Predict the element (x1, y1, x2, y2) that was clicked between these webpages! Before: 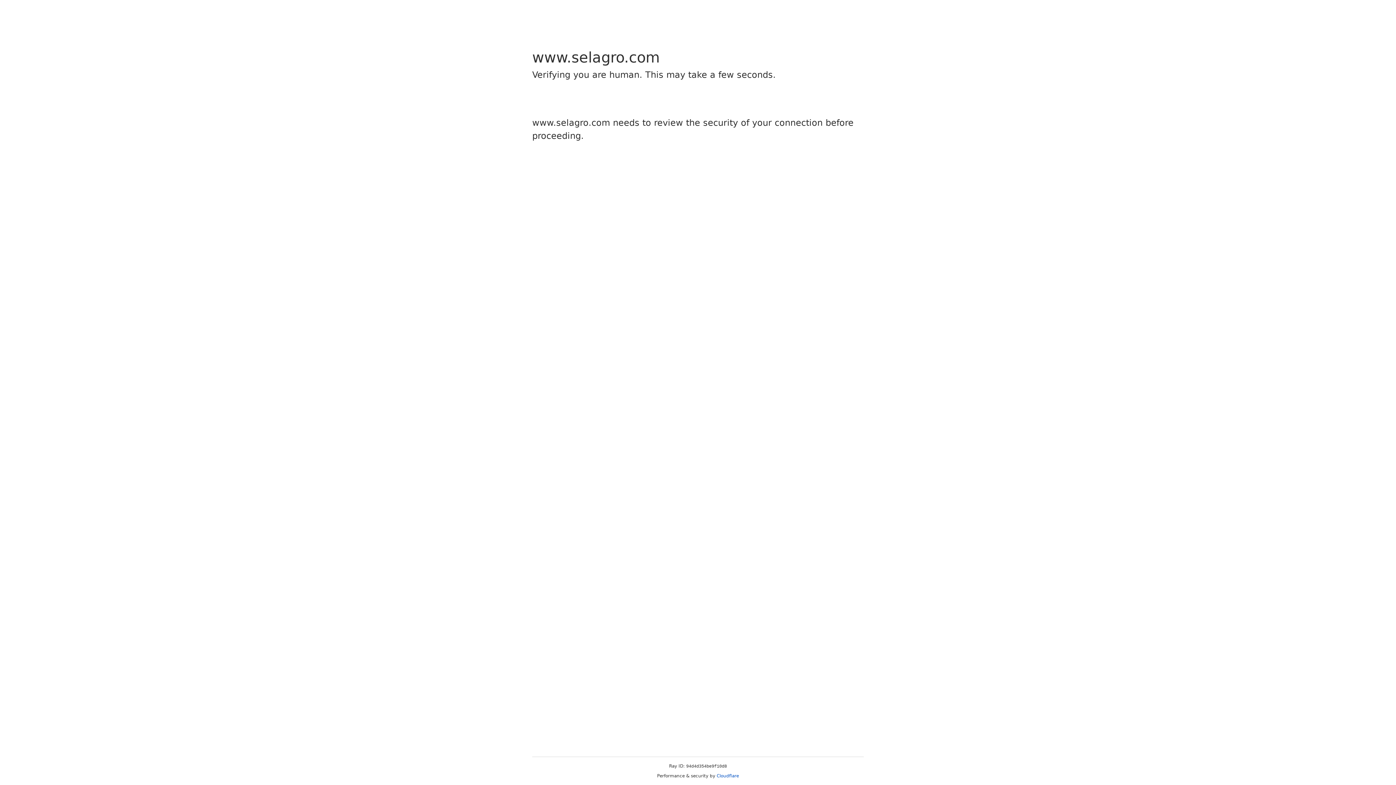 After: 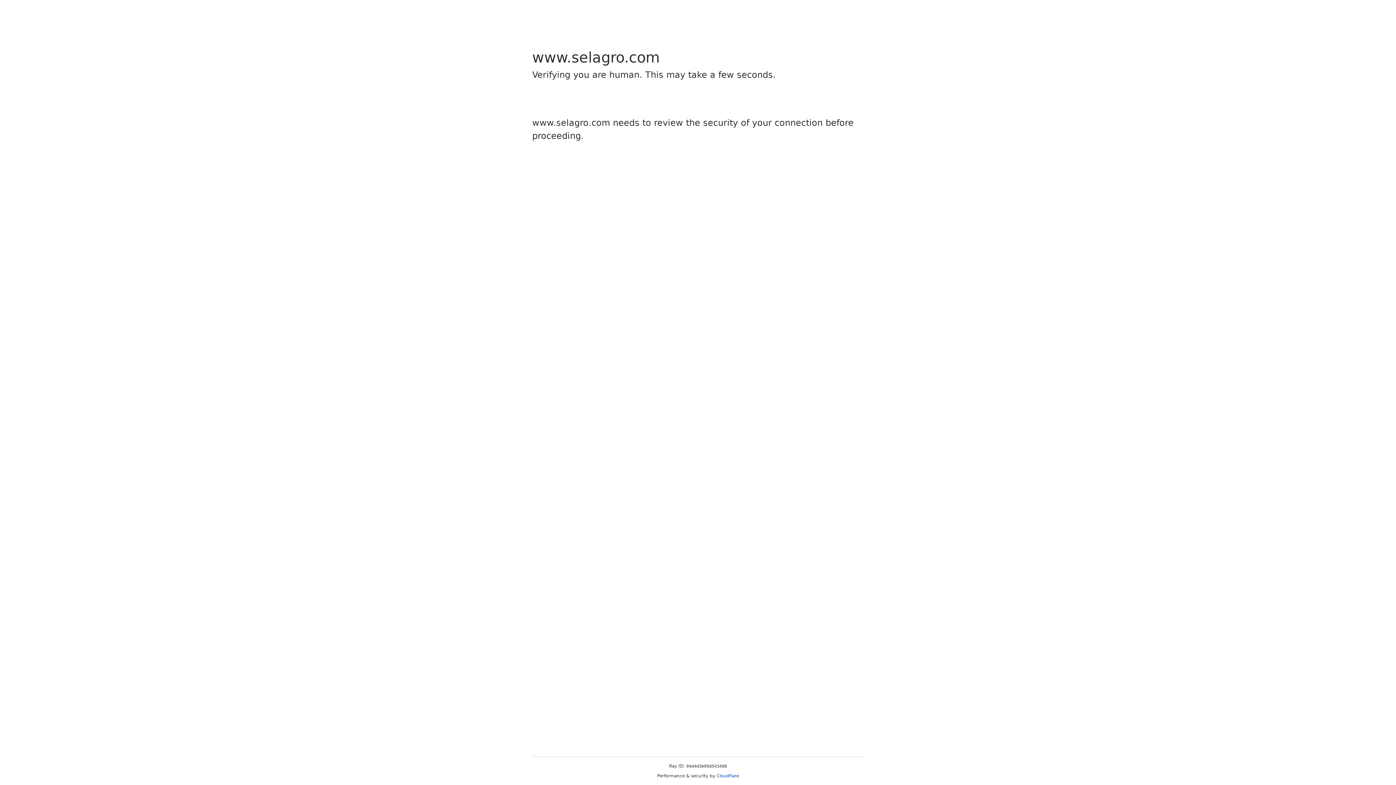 Action: label: Cloudflare bbox: (716, 773, 739, 778)